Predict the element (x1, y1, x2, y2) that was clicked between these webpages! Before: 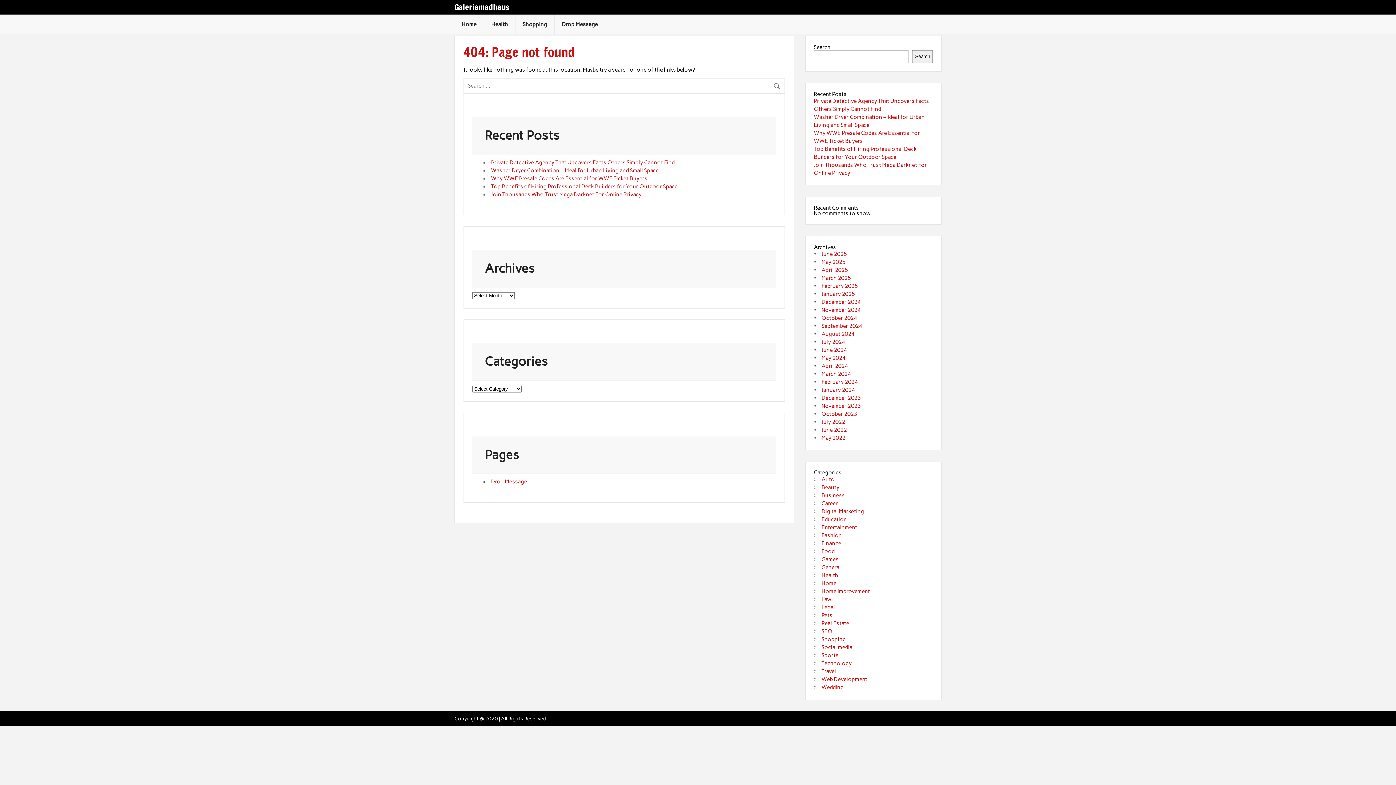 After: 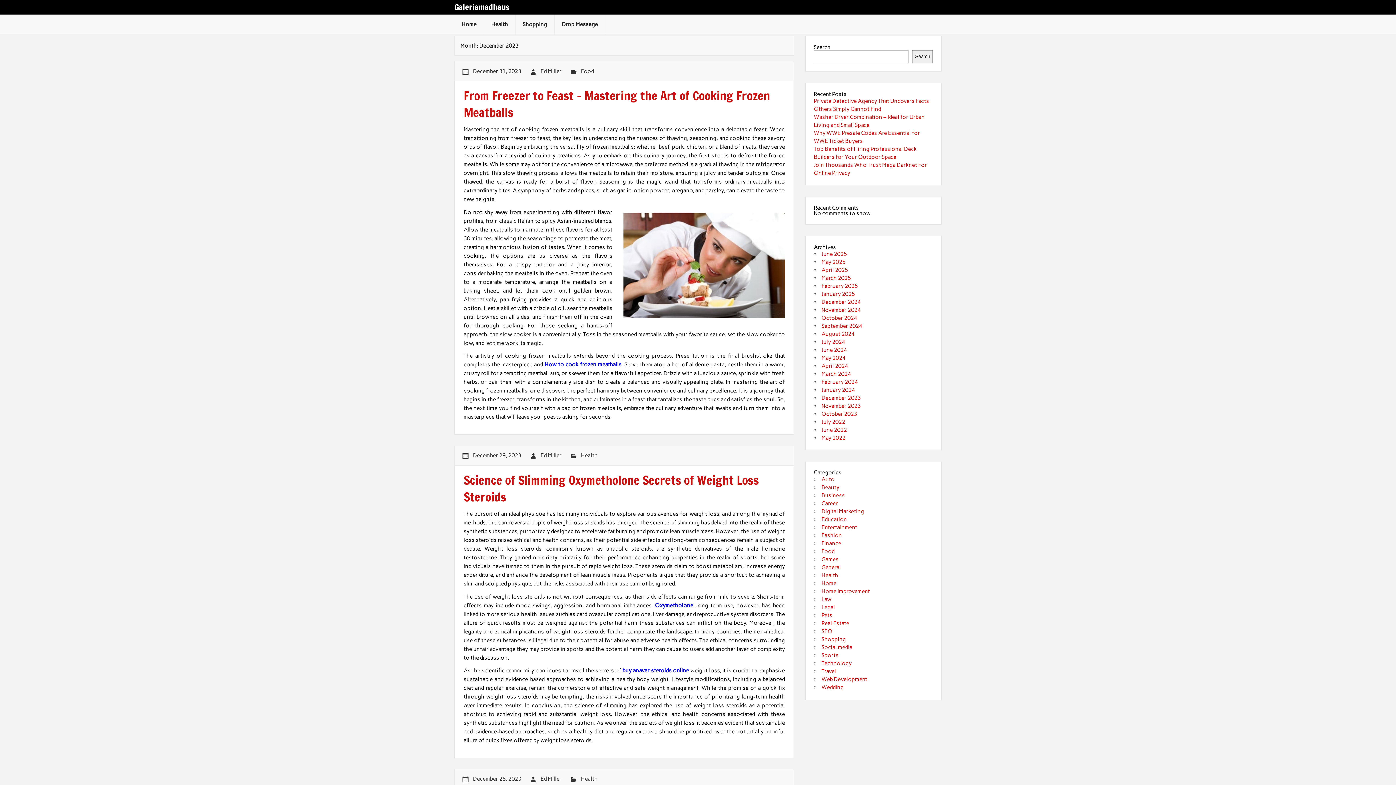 Action: label: December 2023 bbox: (821, 394, 861, 401)